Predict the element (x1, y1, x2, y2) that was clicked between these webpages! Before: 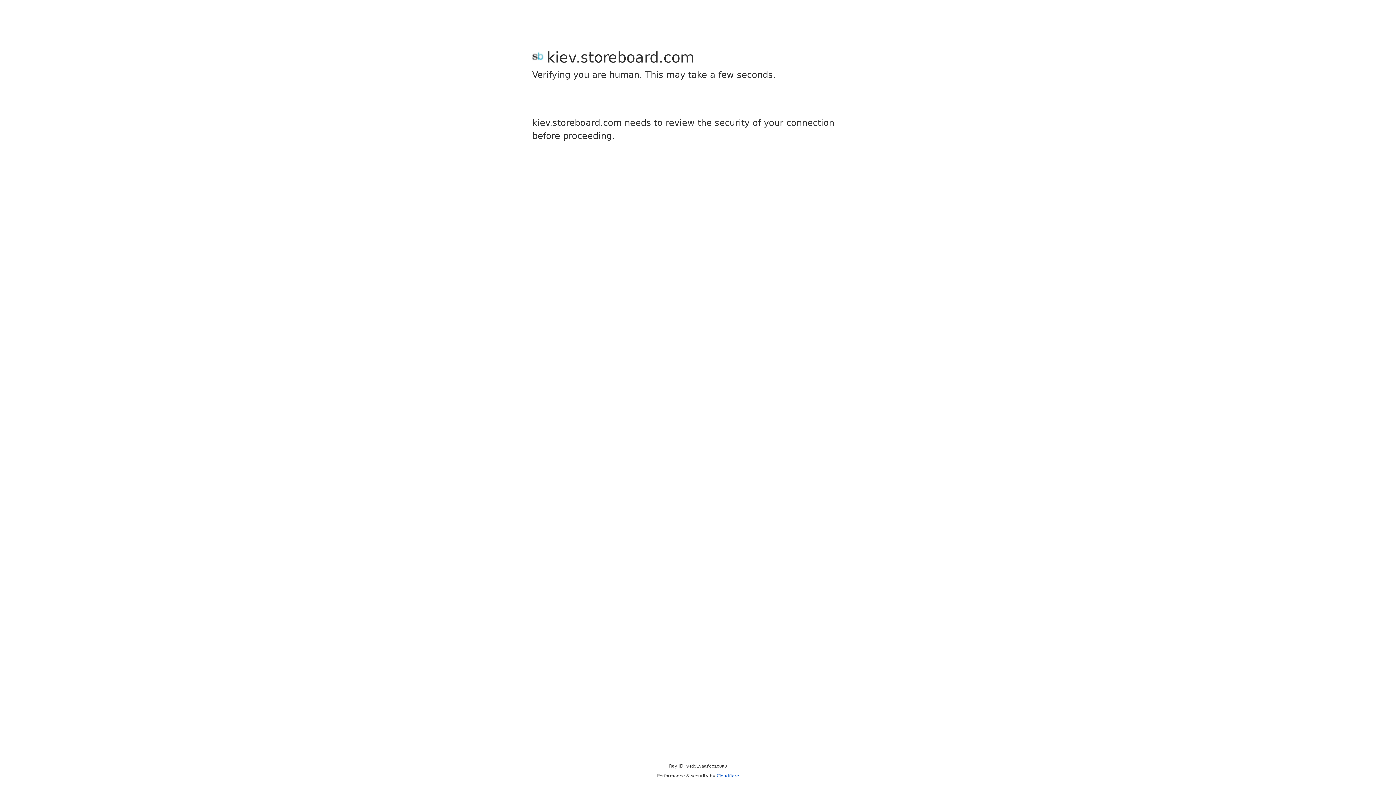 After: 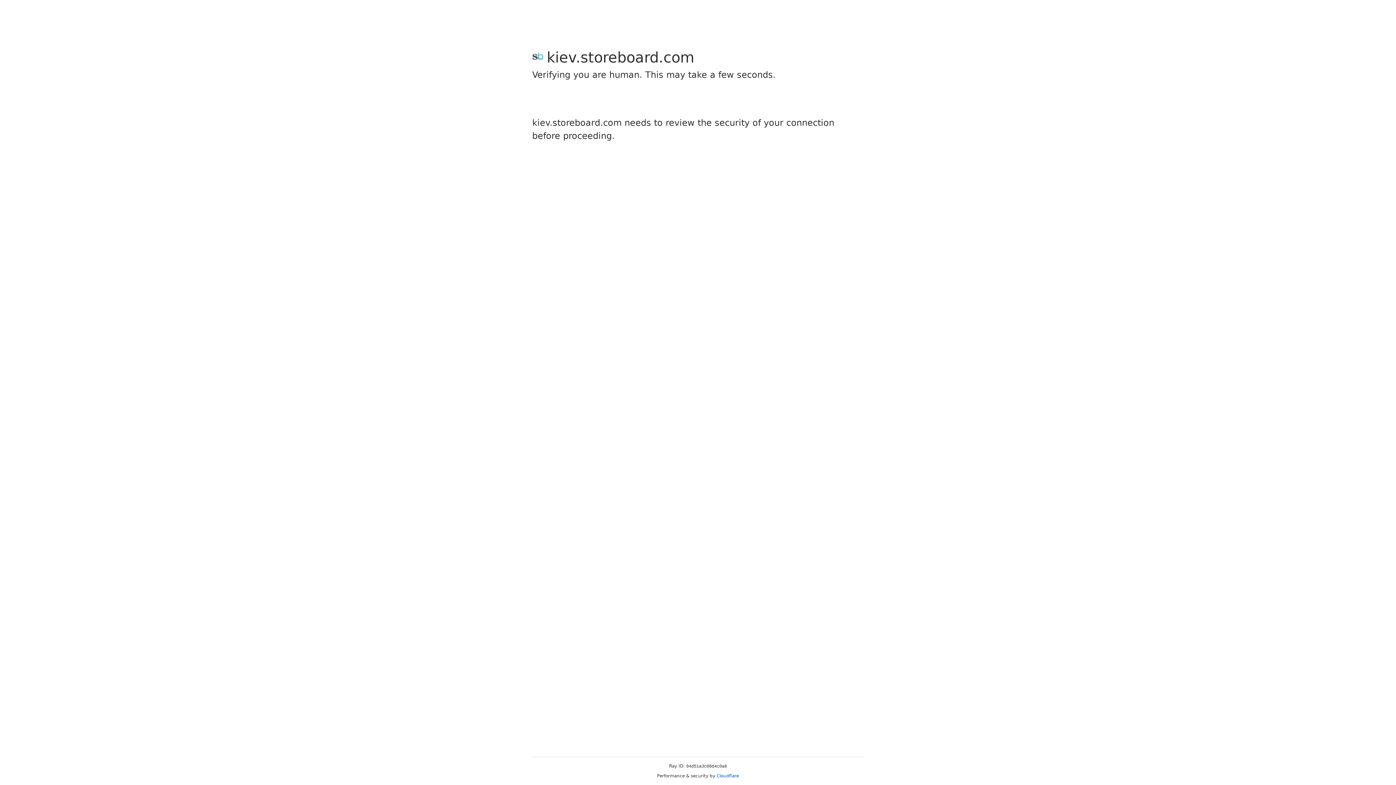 Action: bbox: (716, 773, 739, 778) label: Cloudflare